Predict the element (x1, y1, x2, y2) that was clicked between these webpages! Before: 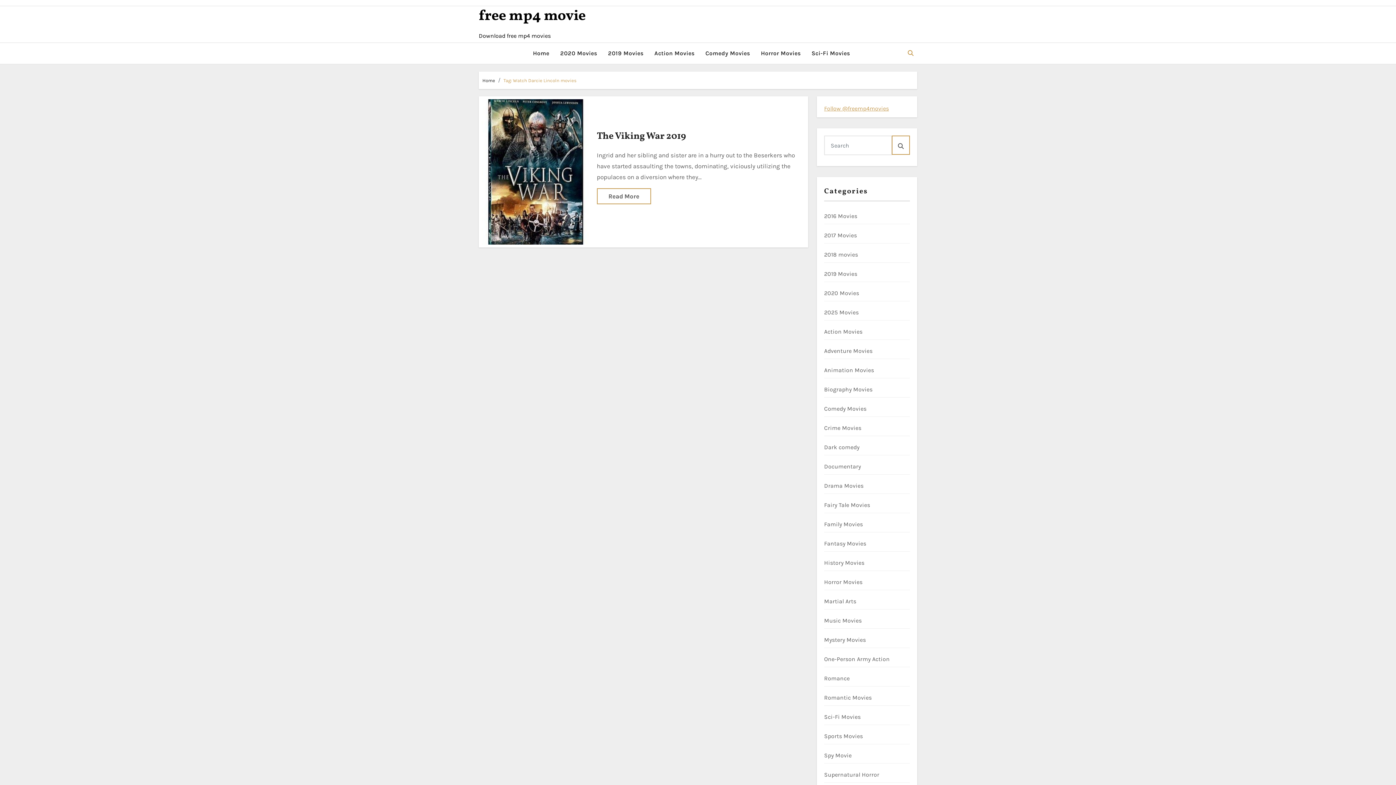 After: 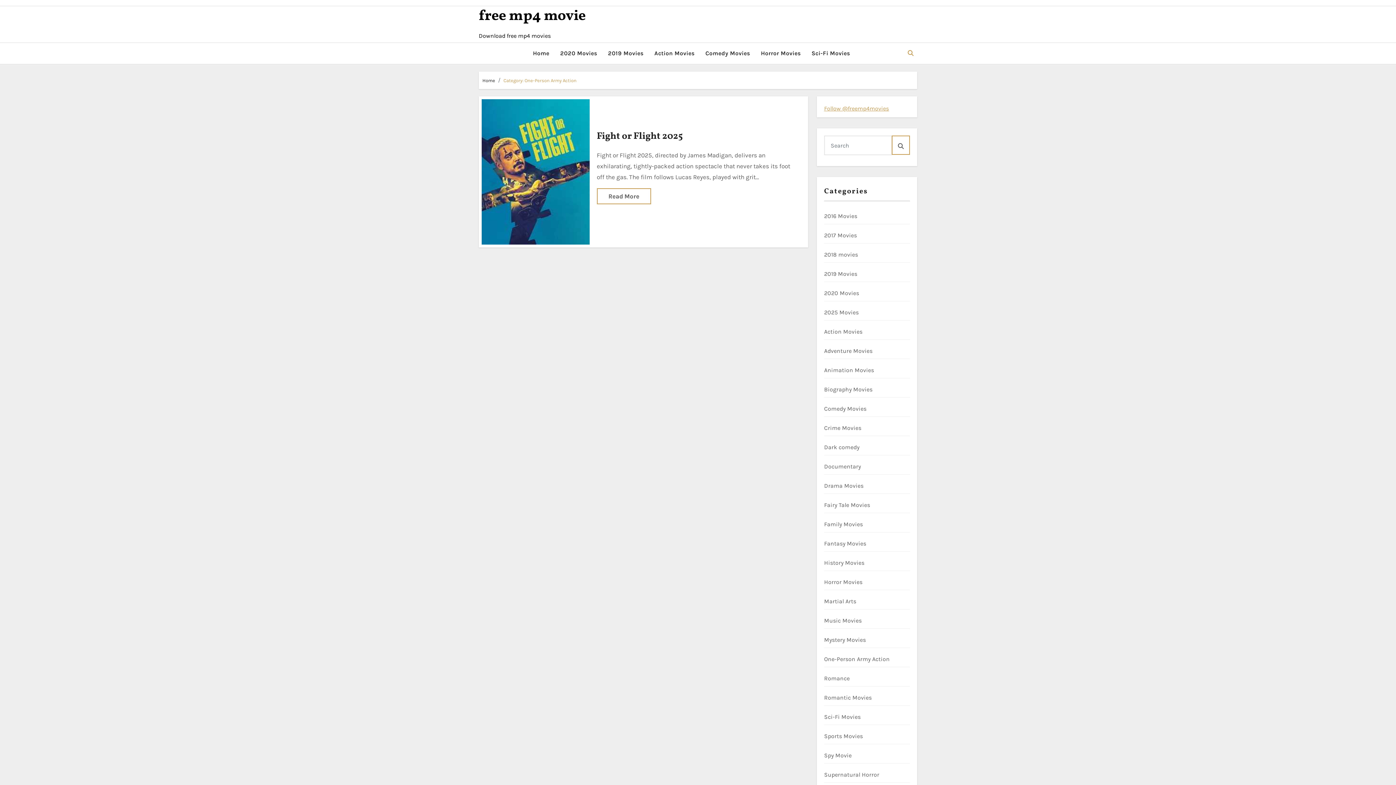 Action: bbox: (824, 656, 889, 662) label: One-Person Army Action